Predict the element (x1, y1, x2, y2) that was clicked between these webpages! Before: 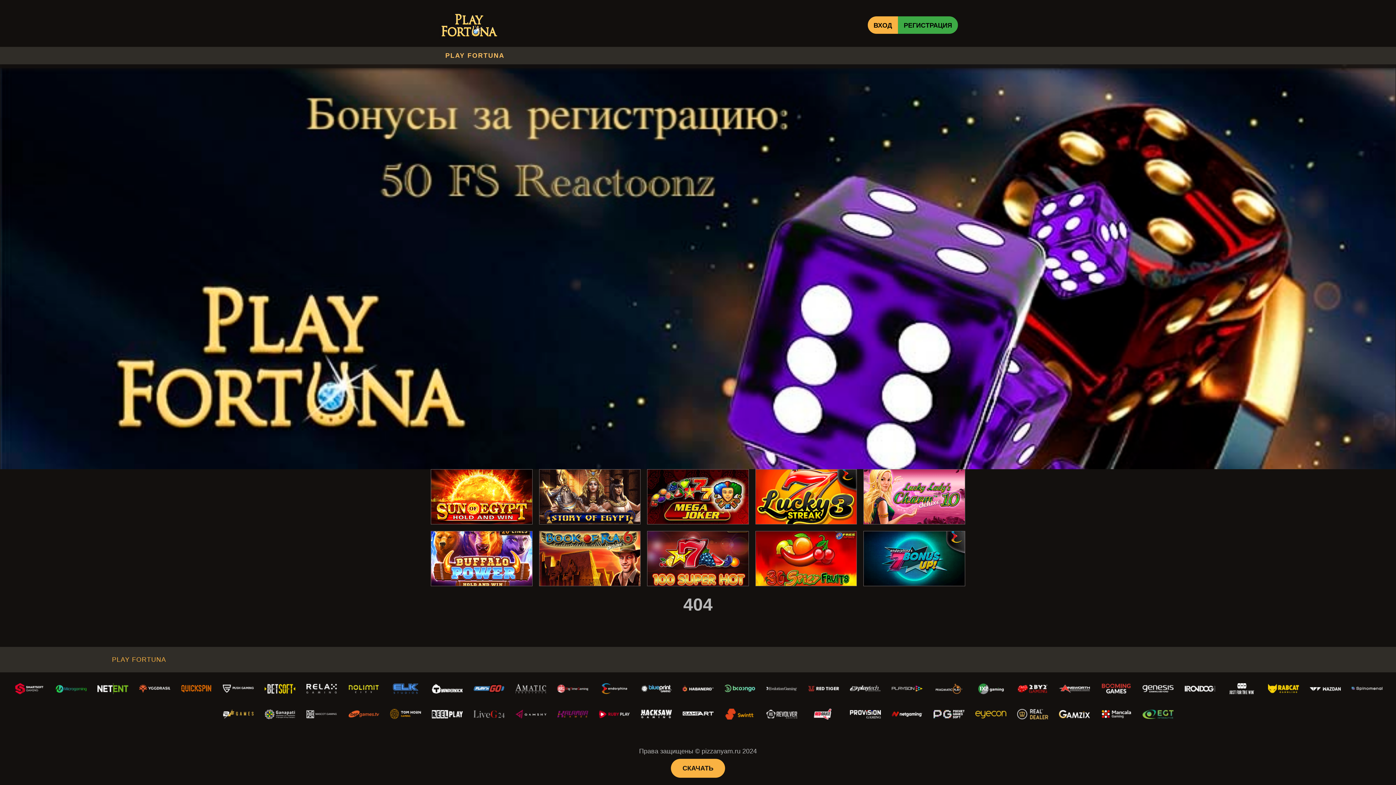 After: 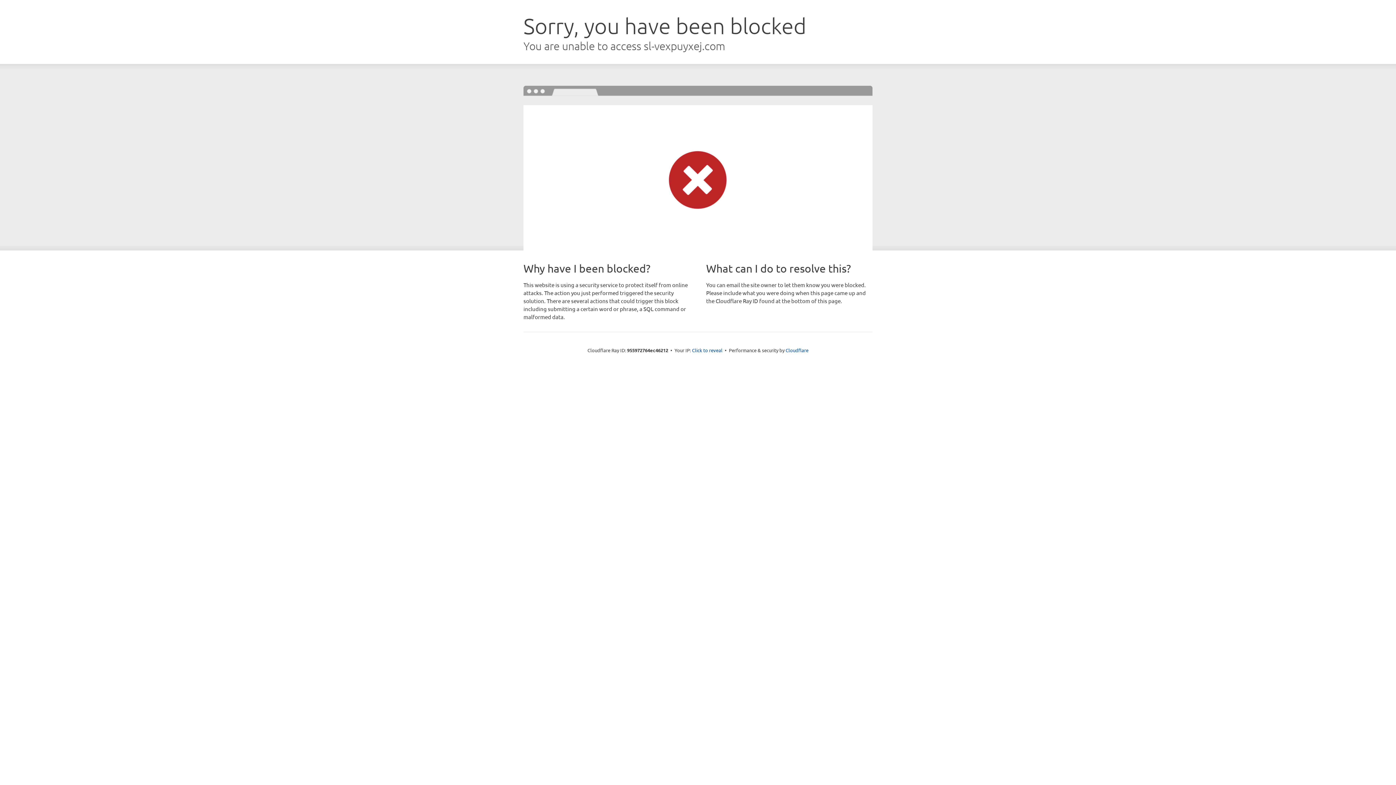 Action: bbox: (470, 683, 508, 694)